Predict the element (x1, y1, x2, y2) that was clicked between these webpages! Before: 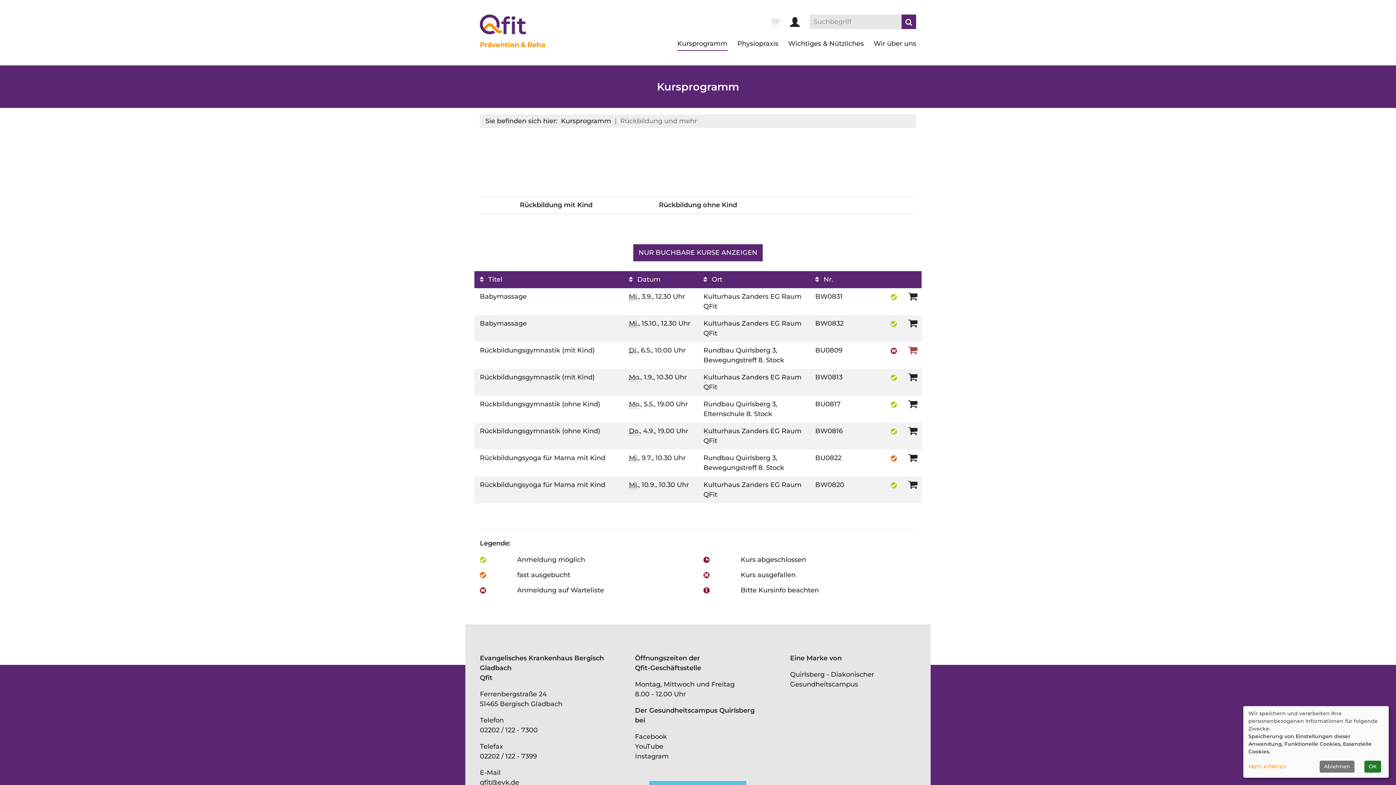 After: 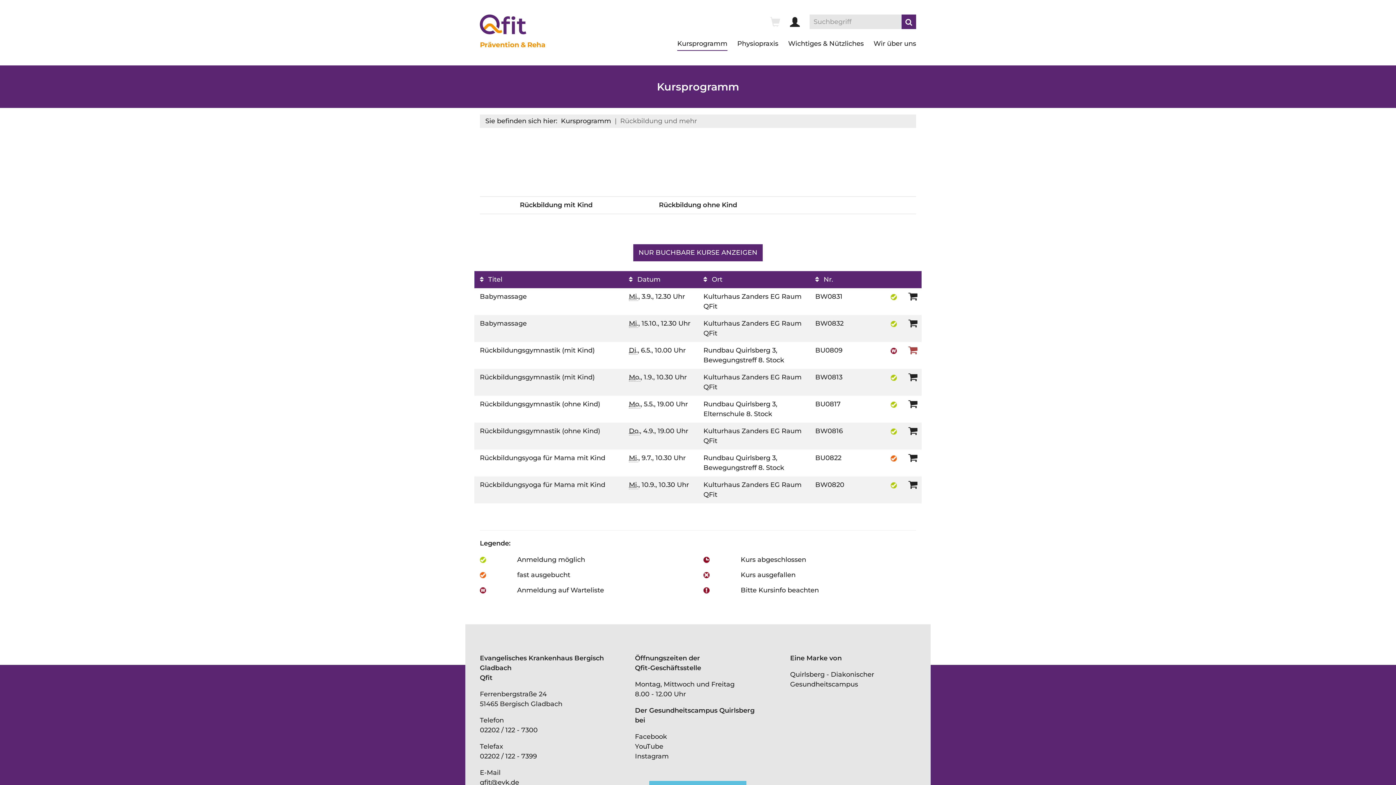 Action: label: OK bbox: (1364, 761, 1381, 773)